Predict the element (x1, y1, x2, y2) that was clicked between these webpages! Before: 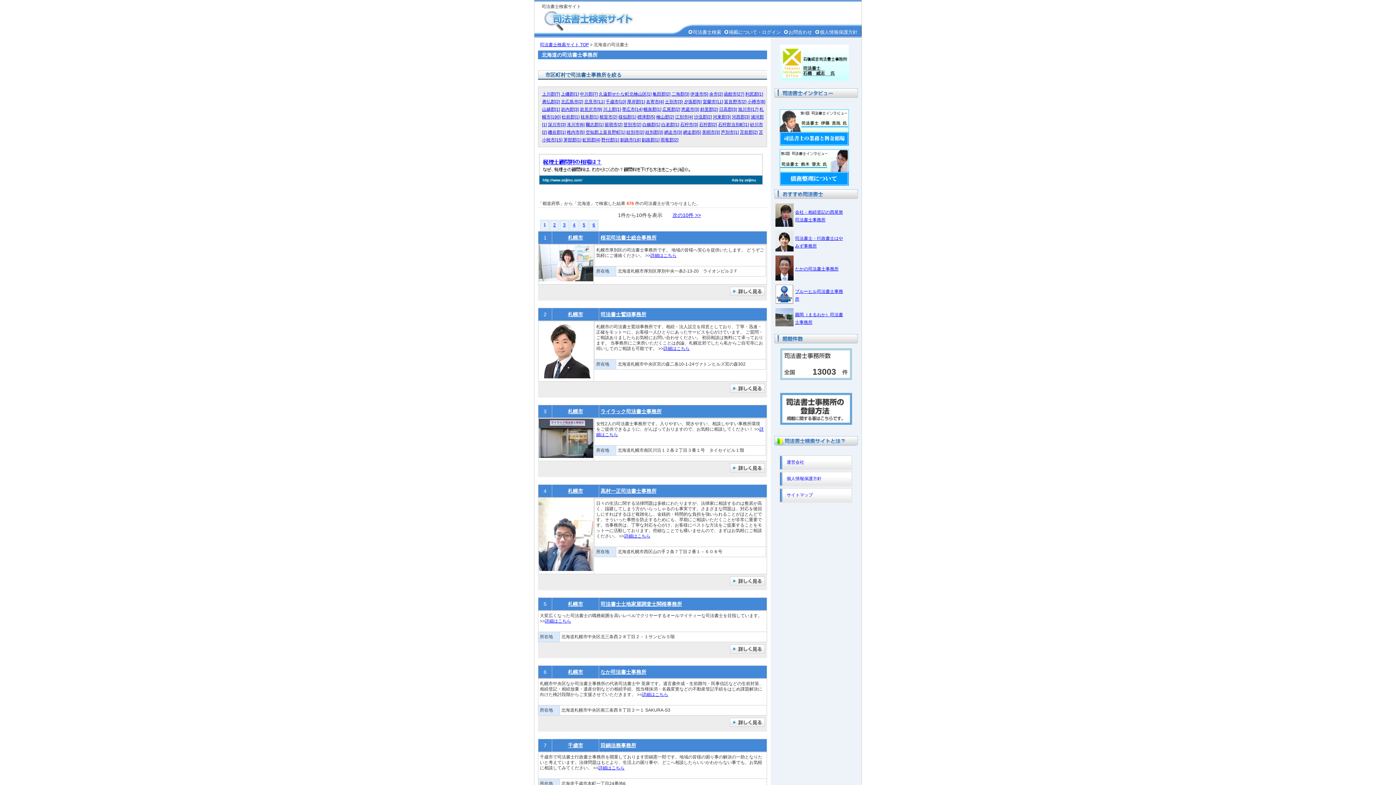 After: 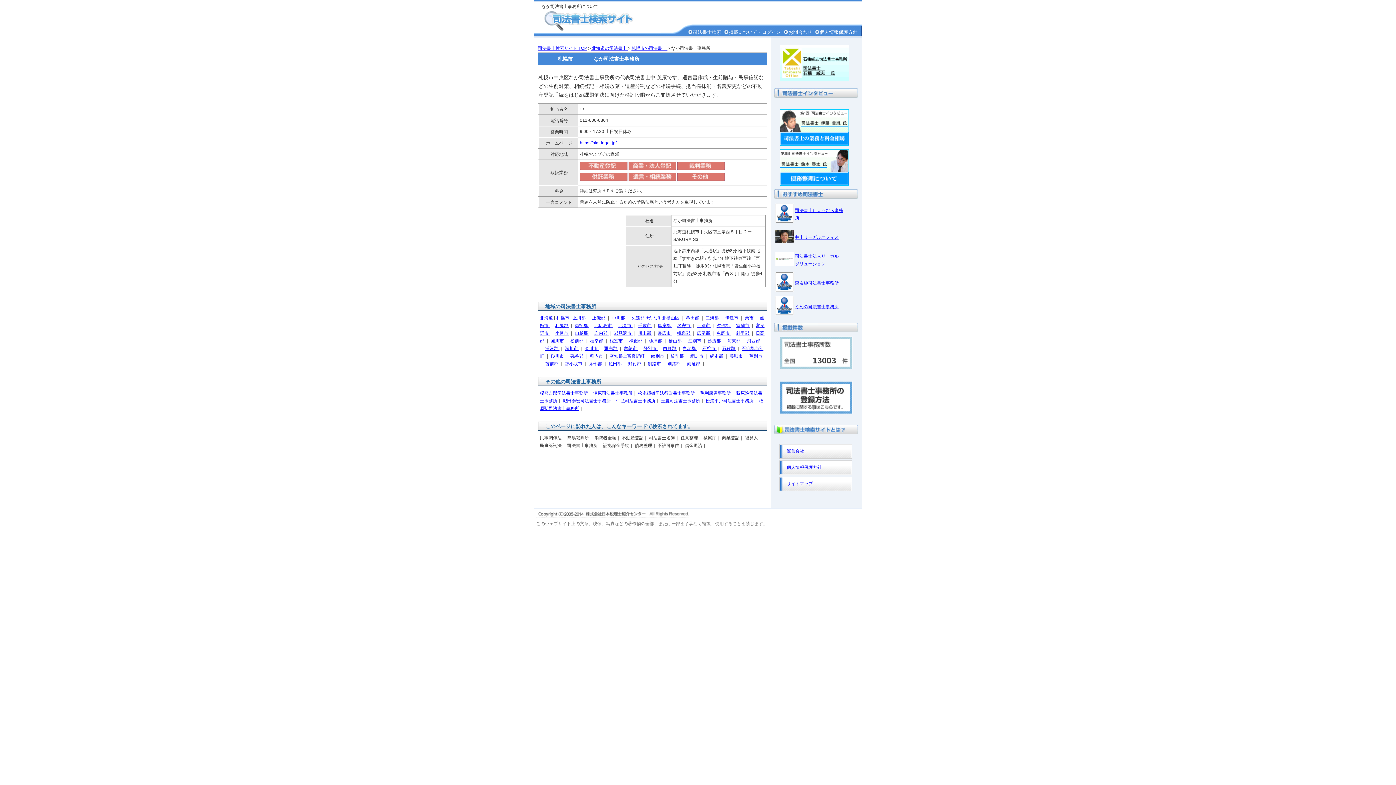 Action: bbox: (642, 692, 668, 697) label: 詳細はこちら